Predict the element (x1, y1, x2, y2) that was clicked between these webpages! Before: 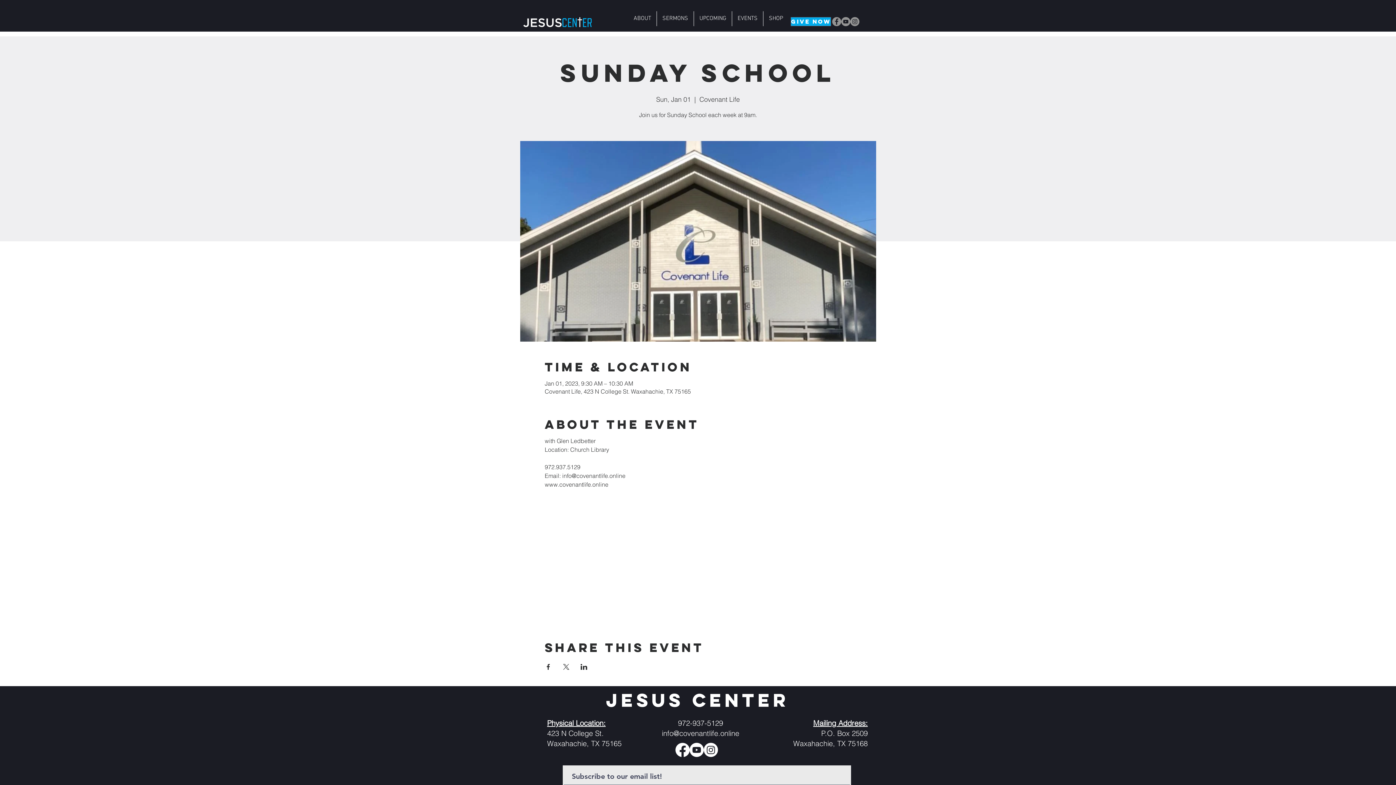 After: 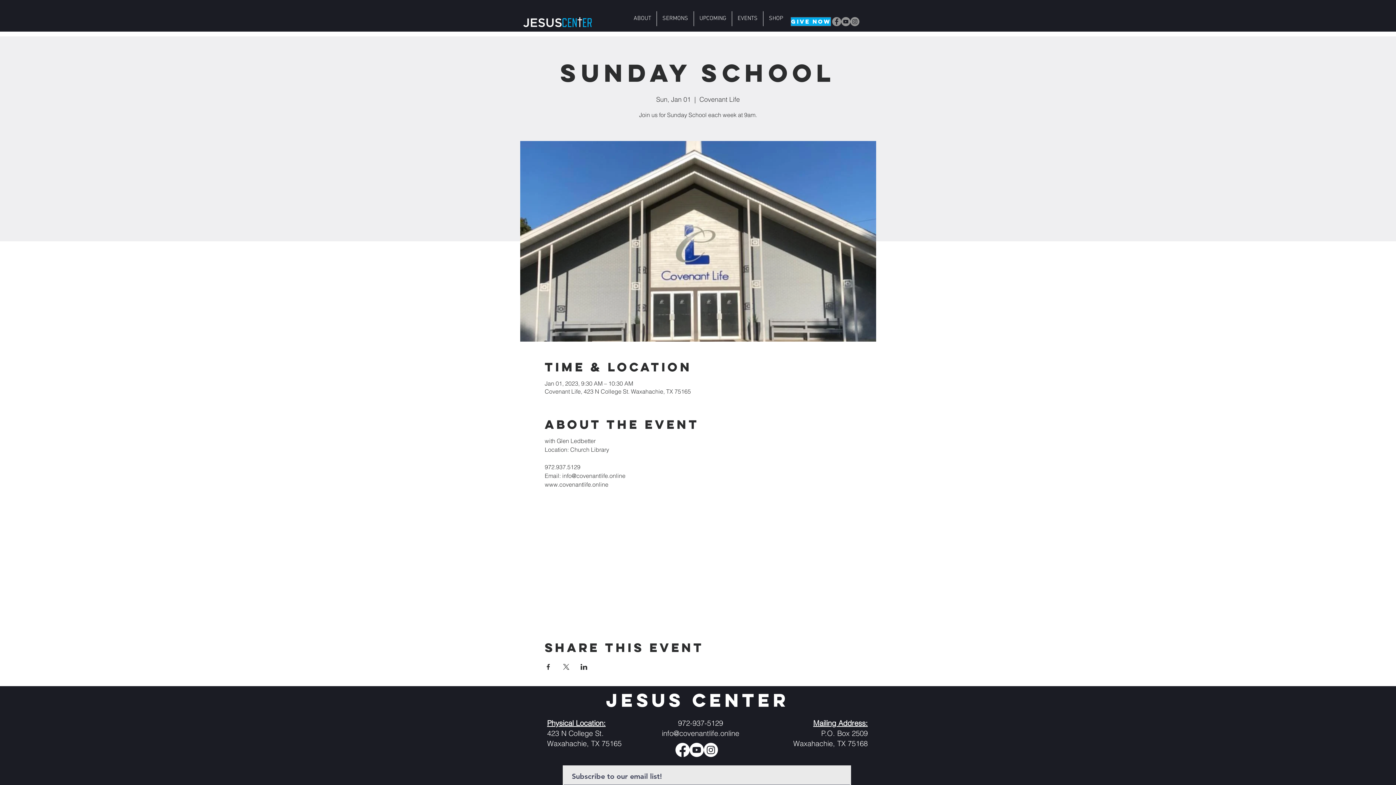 Action: bbox: (841, 17, 850, 26) label: YouTube